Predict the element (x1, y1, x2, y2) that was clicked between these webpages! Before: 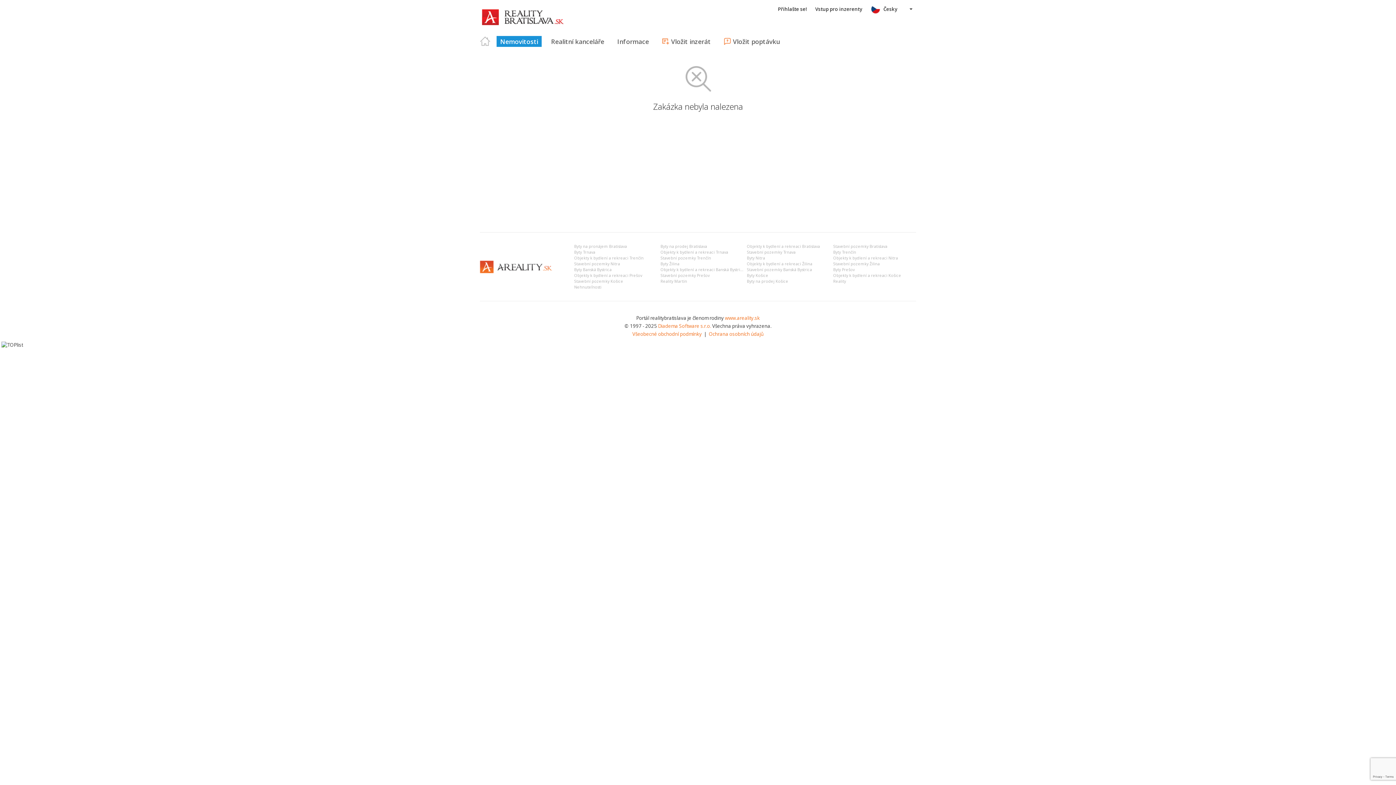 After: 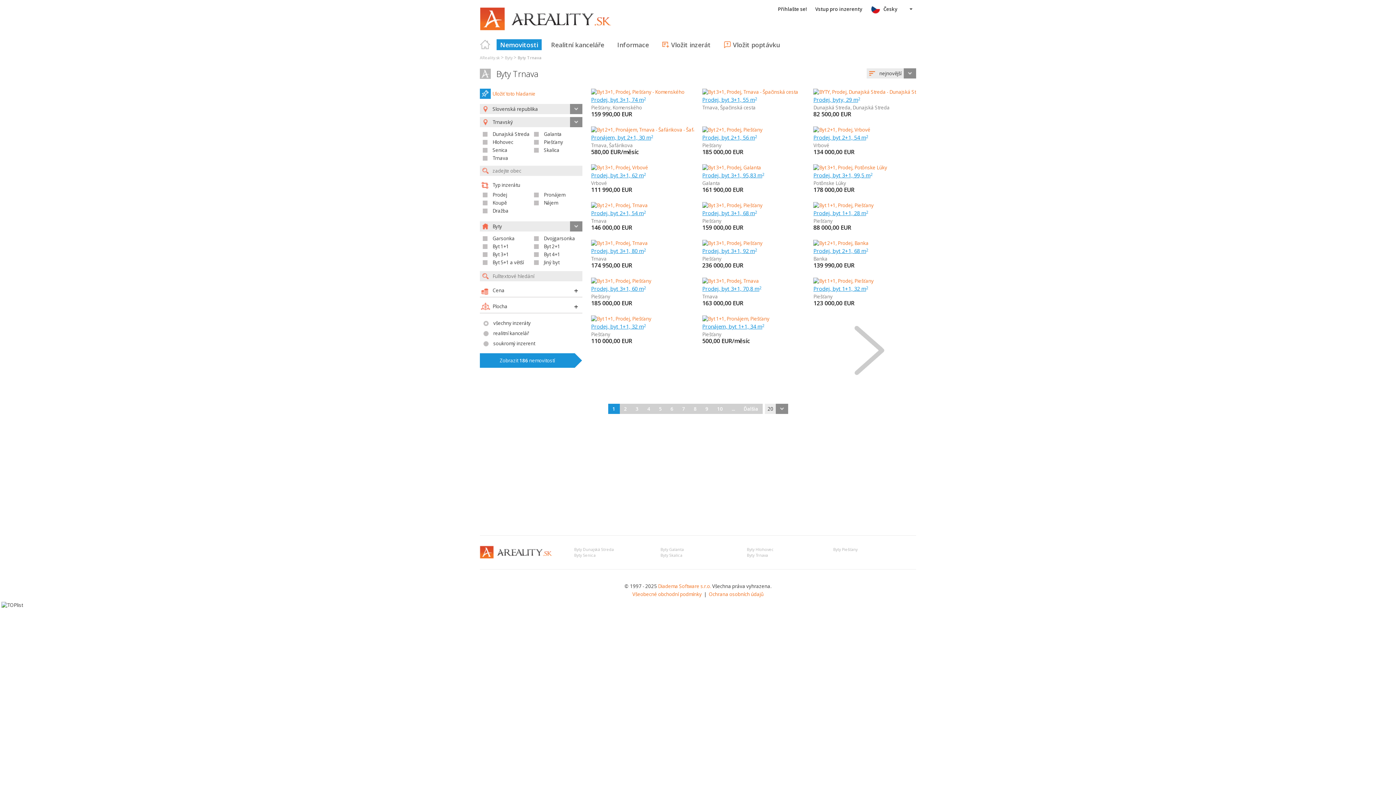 Action: label: Byty Trnava bbox: (574, 249, 595, 254)